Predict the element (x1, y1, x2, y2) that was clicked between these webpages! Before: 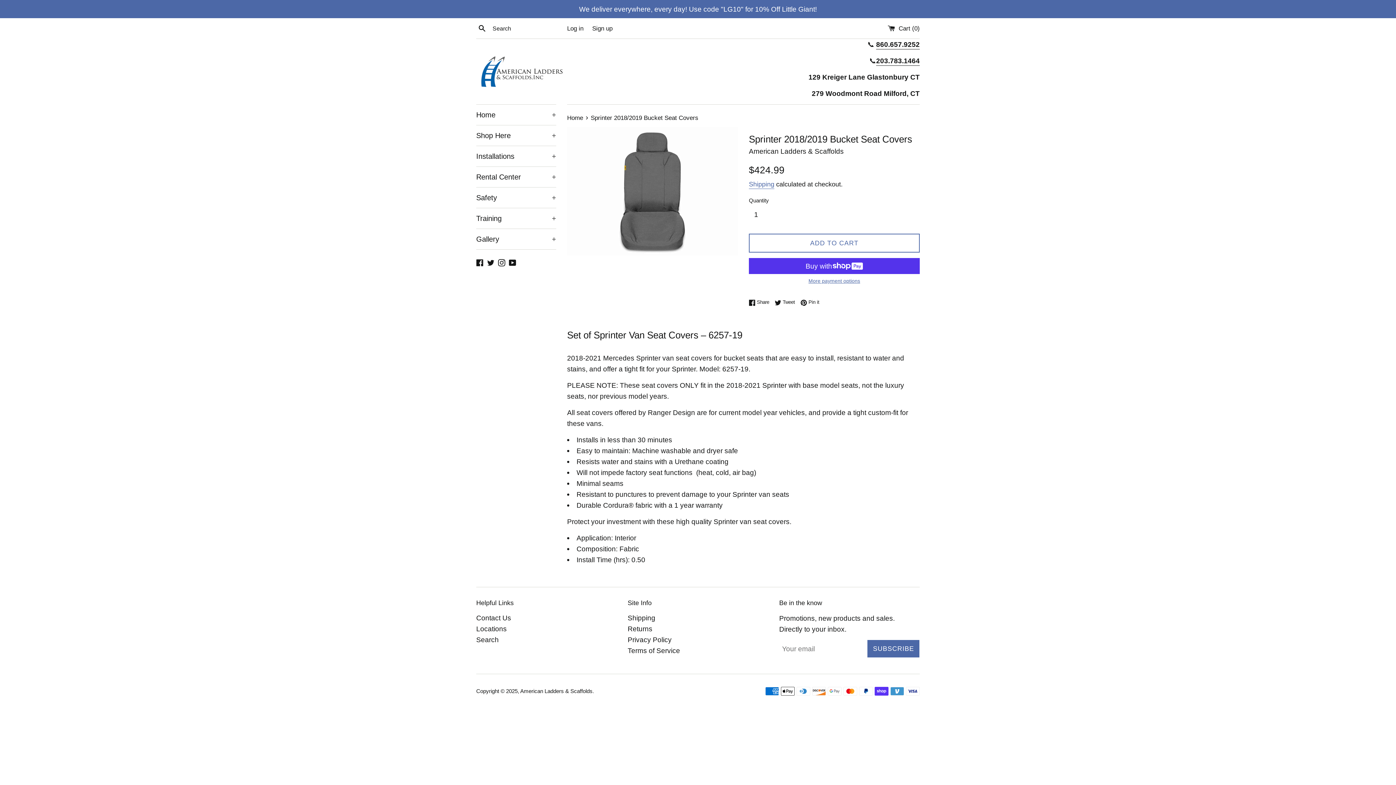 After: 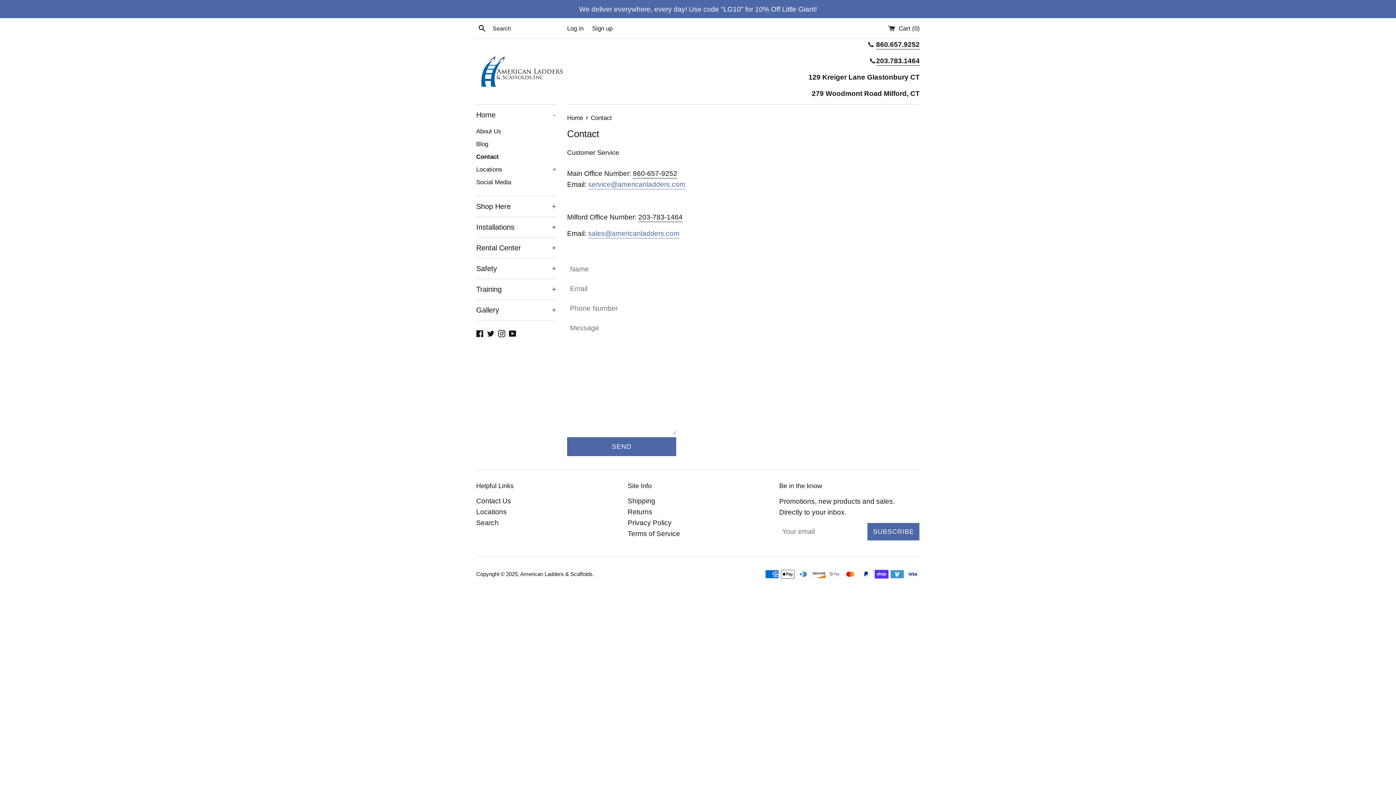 Action: bbox: (476, 614, 511, 622) label: Contact Us